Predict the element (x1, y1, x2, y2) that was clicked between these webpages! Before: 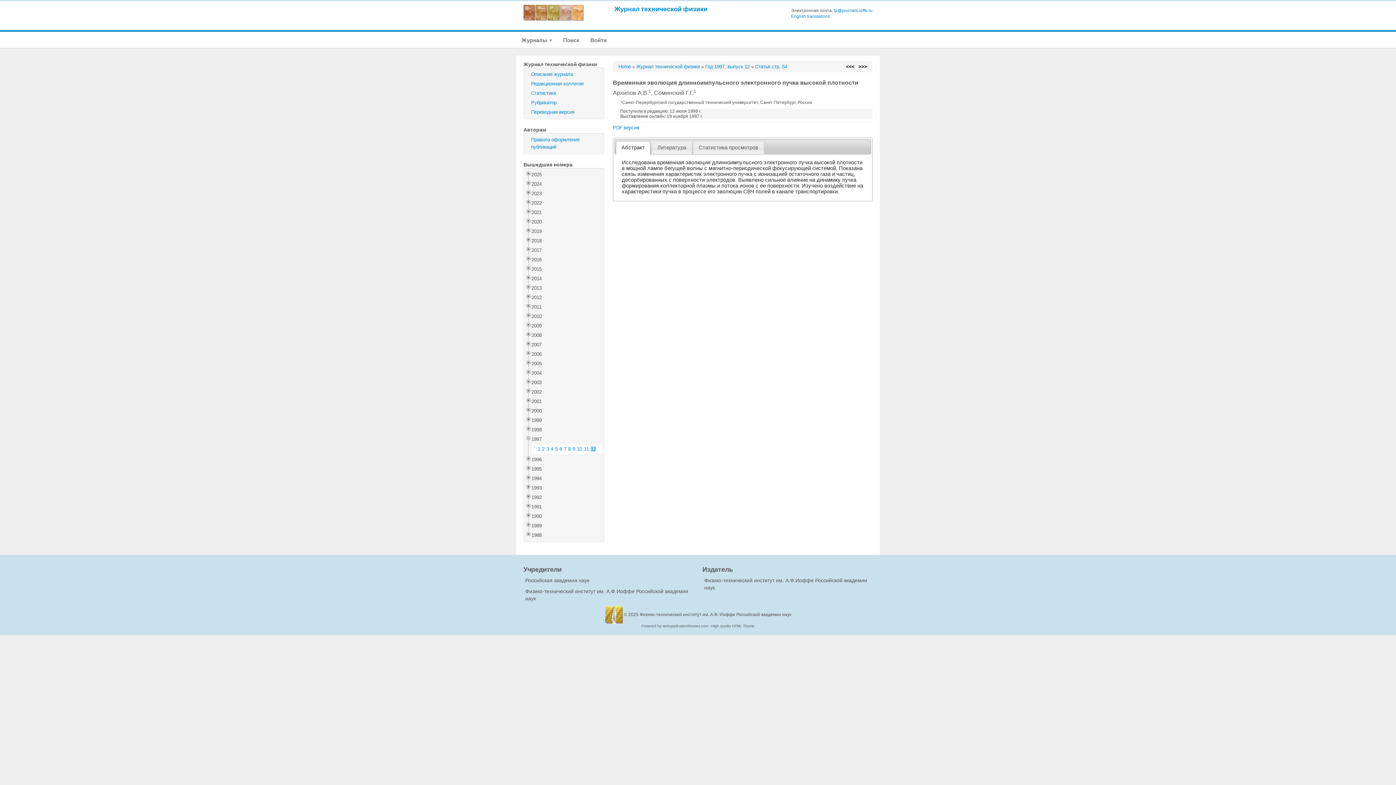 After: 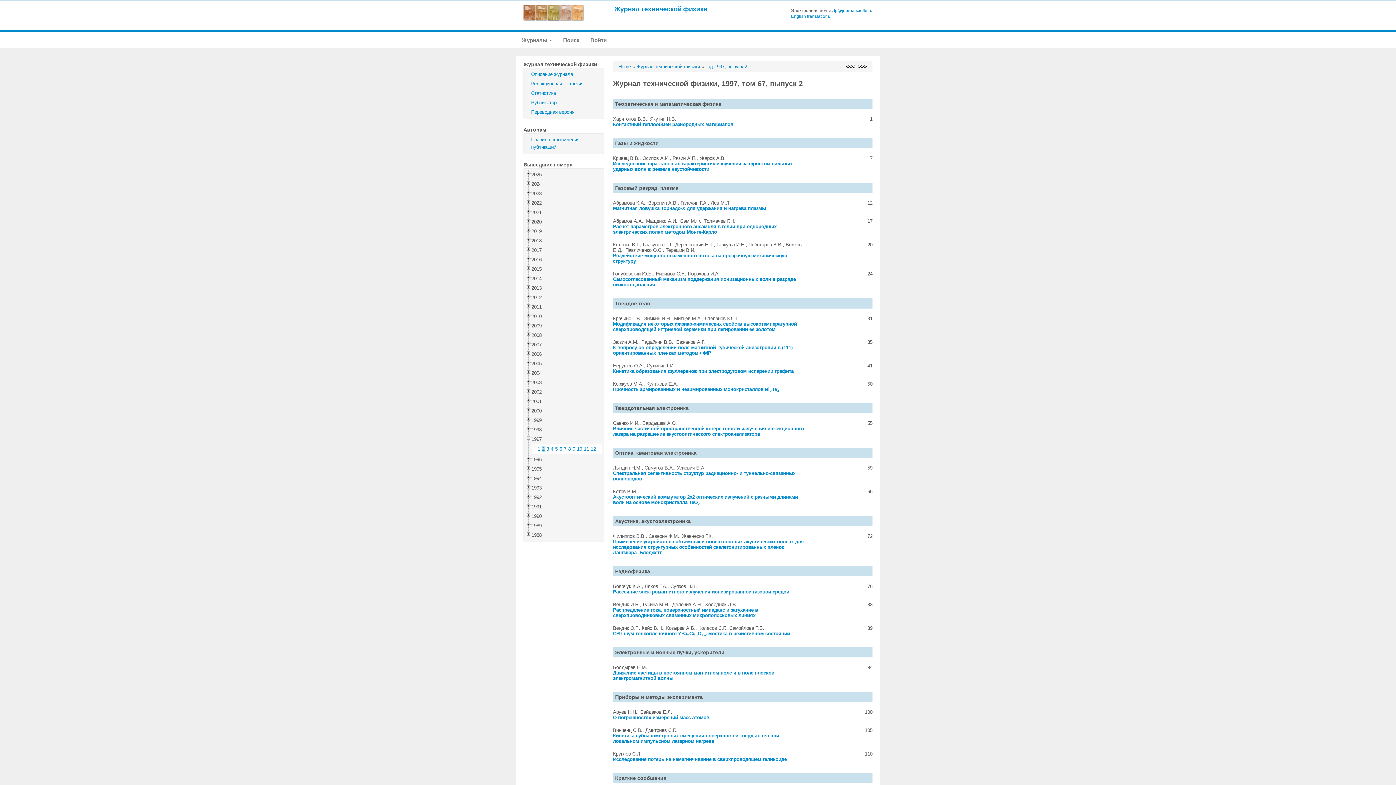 Action: label: 2 bbox: (542, 446, 544, 452)